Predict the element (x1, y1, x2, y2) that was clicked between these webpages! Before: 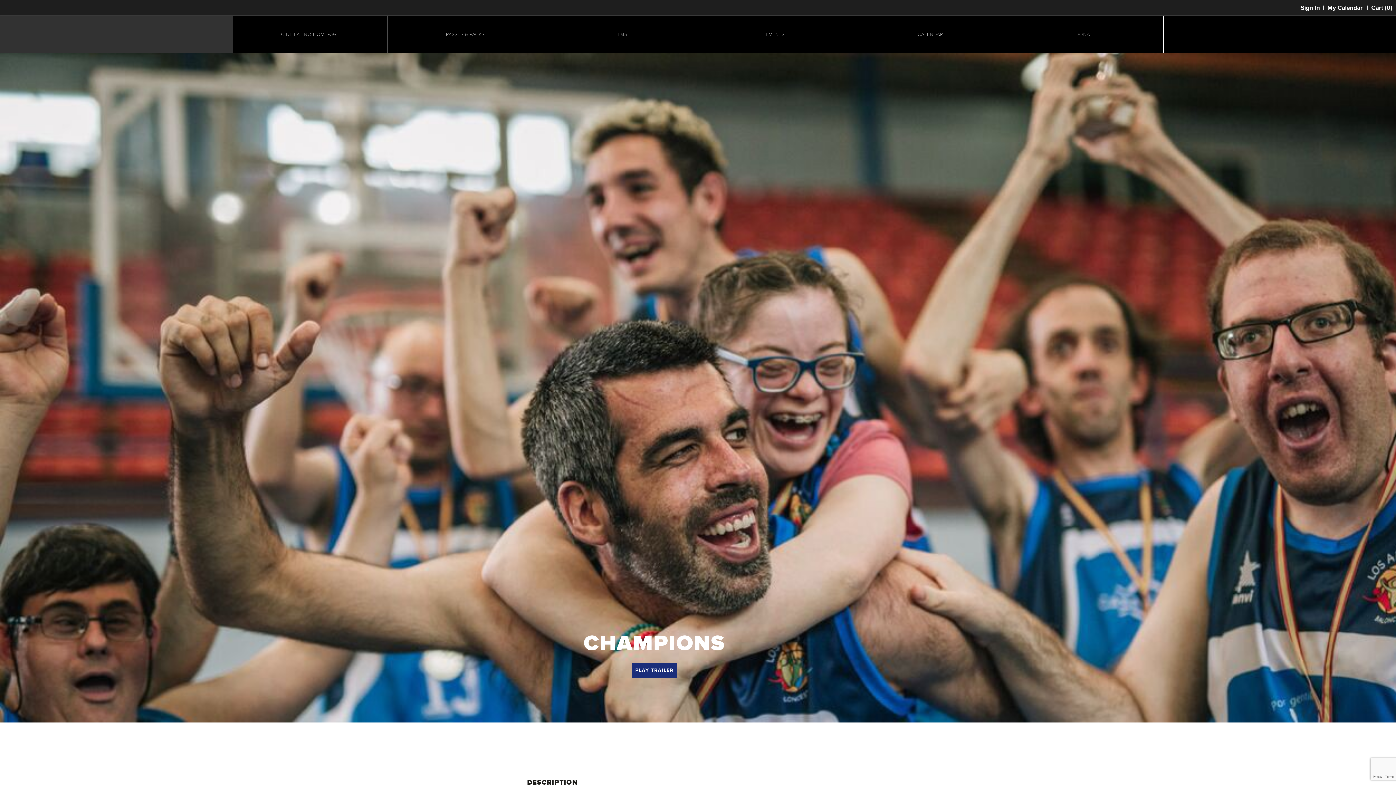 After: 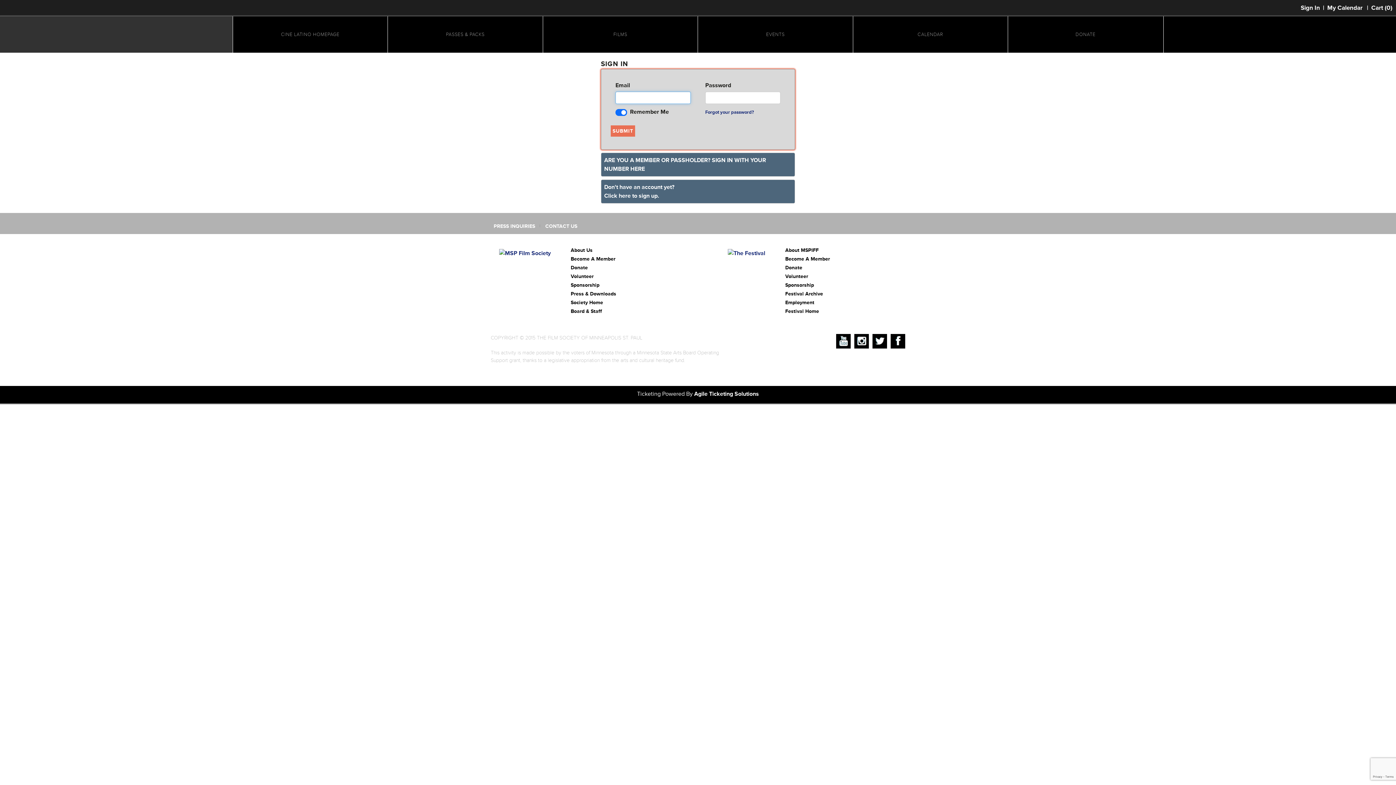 Action: bbox: (1301, 3, 1320, 12) label: Sign In